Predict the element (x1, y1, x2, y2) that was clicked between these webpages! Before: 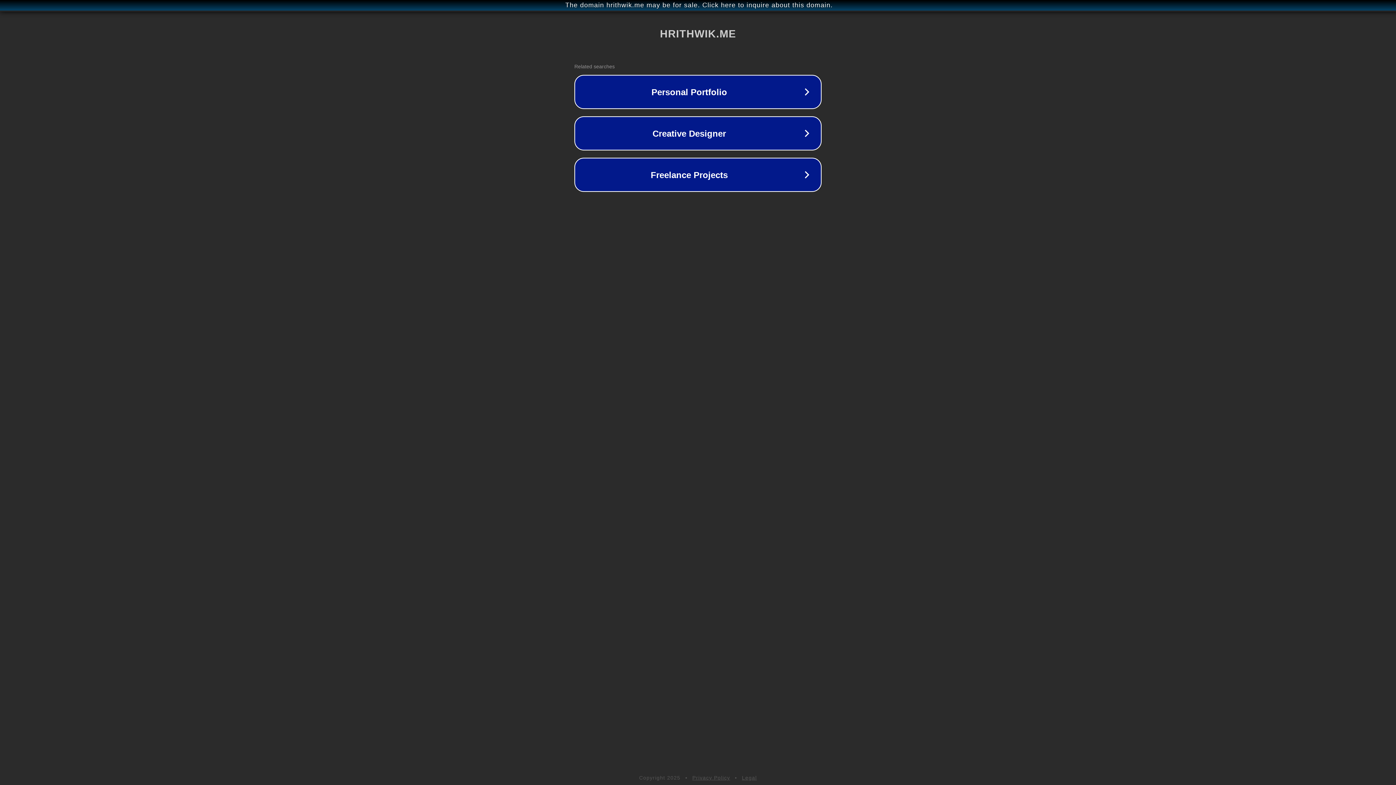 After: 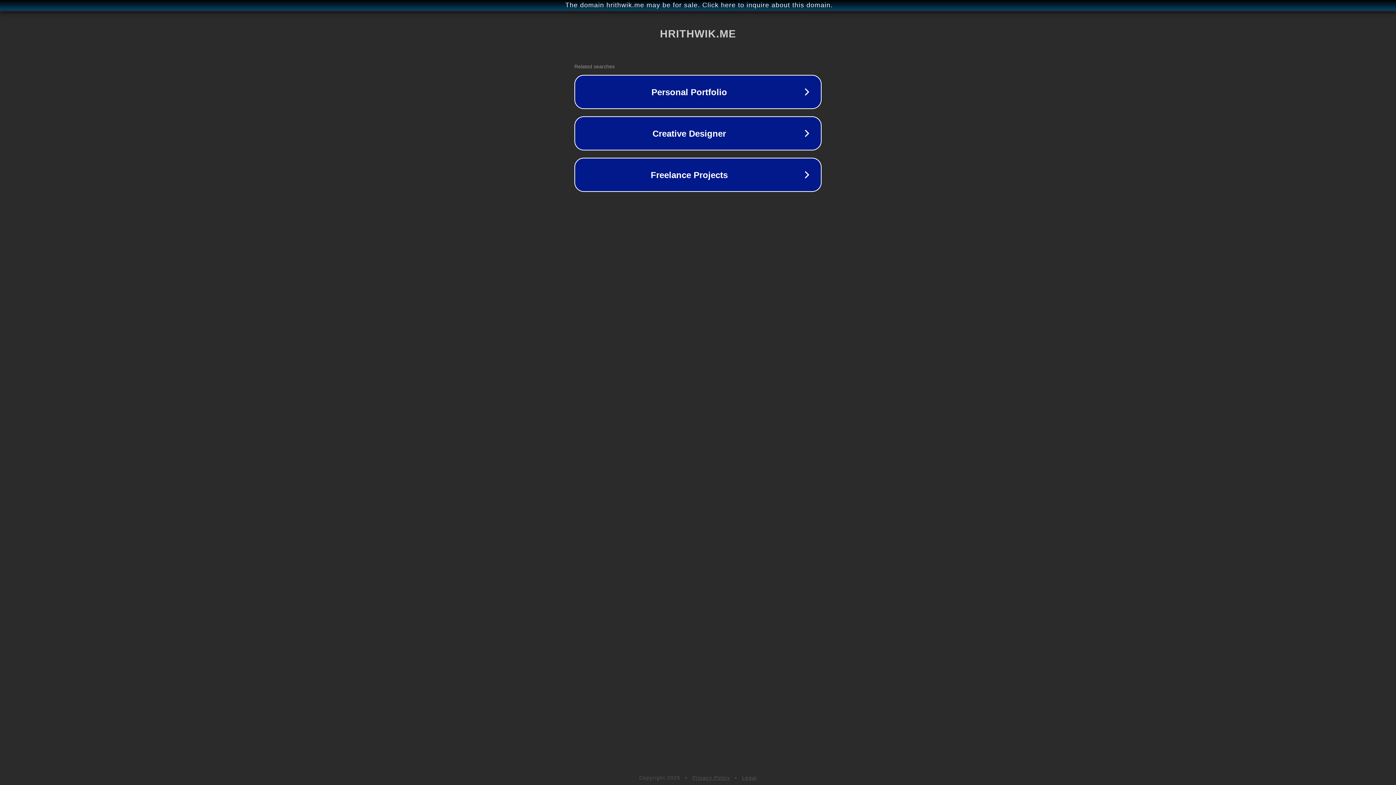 Action: label: Legal bbox: (742, 775, 757, 781)